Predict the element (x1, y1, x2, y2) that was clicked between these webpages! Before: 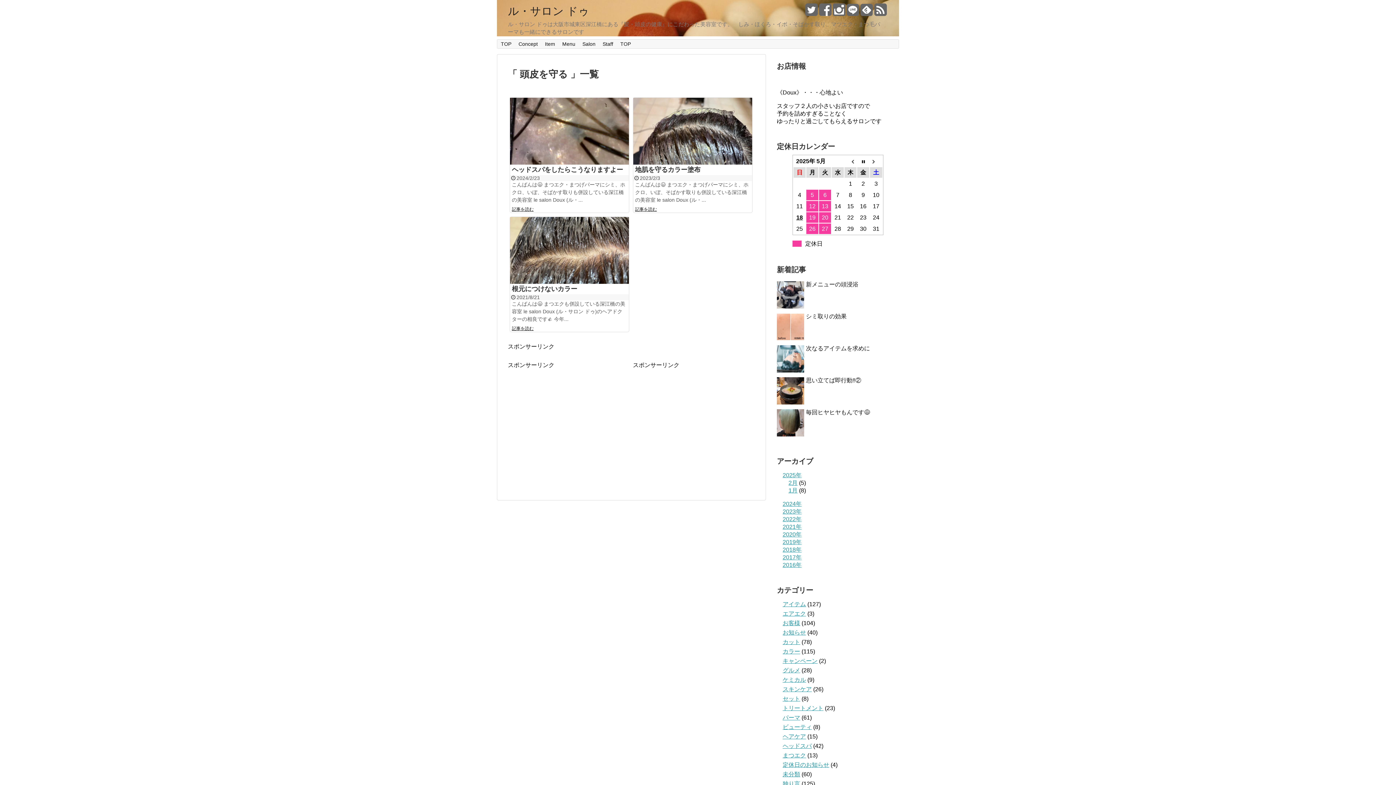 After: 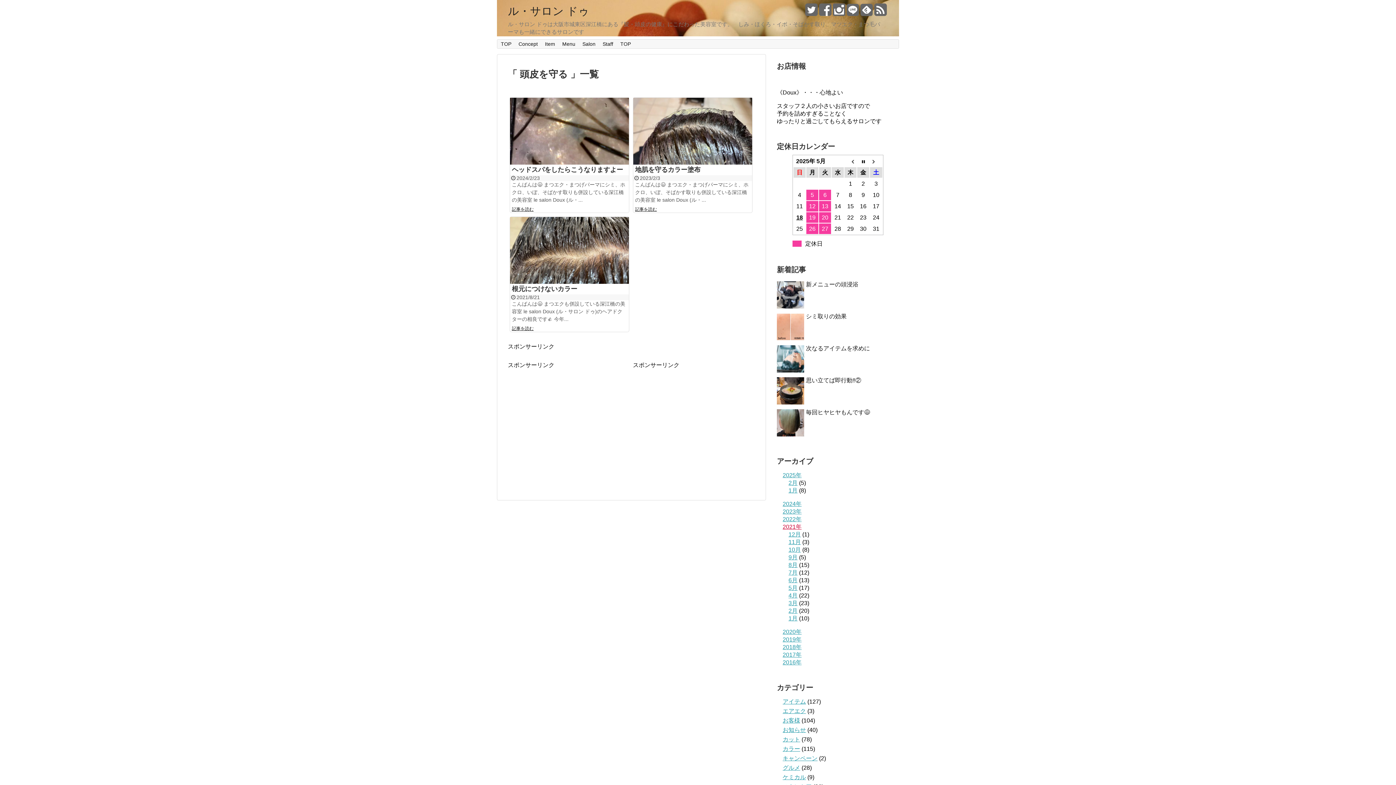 Action: bbox: (782, 524, 801, 530) label: 2021年